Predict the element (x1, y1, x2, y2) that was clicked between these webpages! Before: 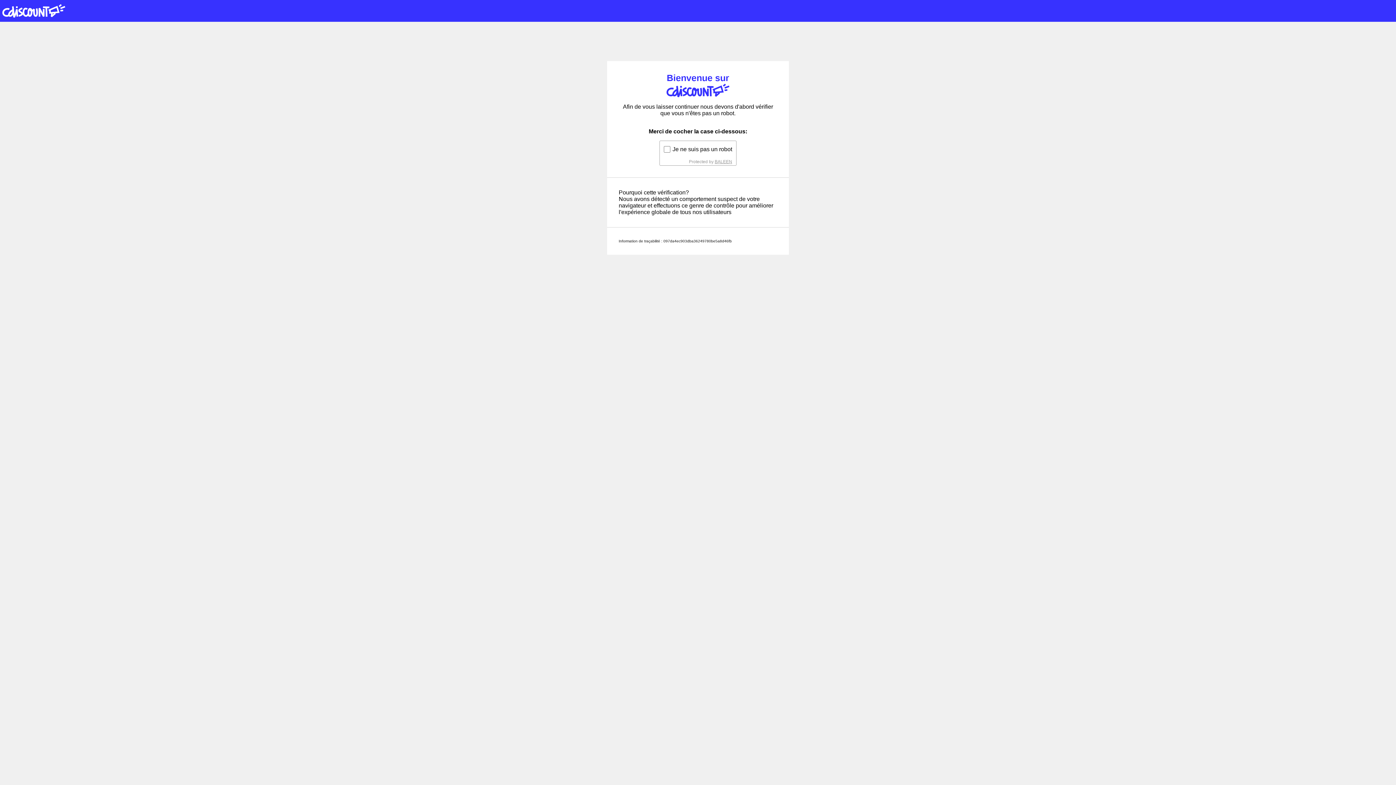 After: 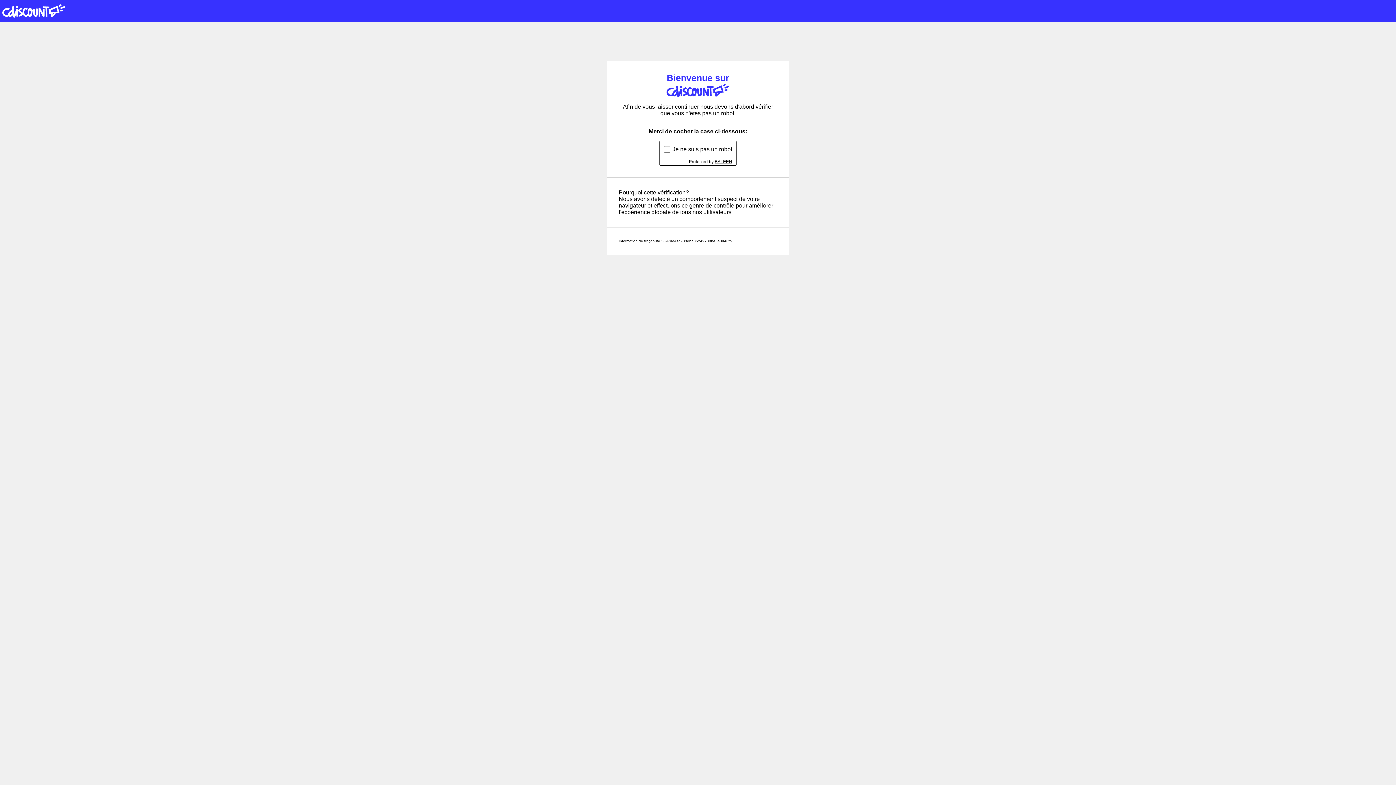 Action: label: BALEEN bbox: (714, 159, 732, 164)